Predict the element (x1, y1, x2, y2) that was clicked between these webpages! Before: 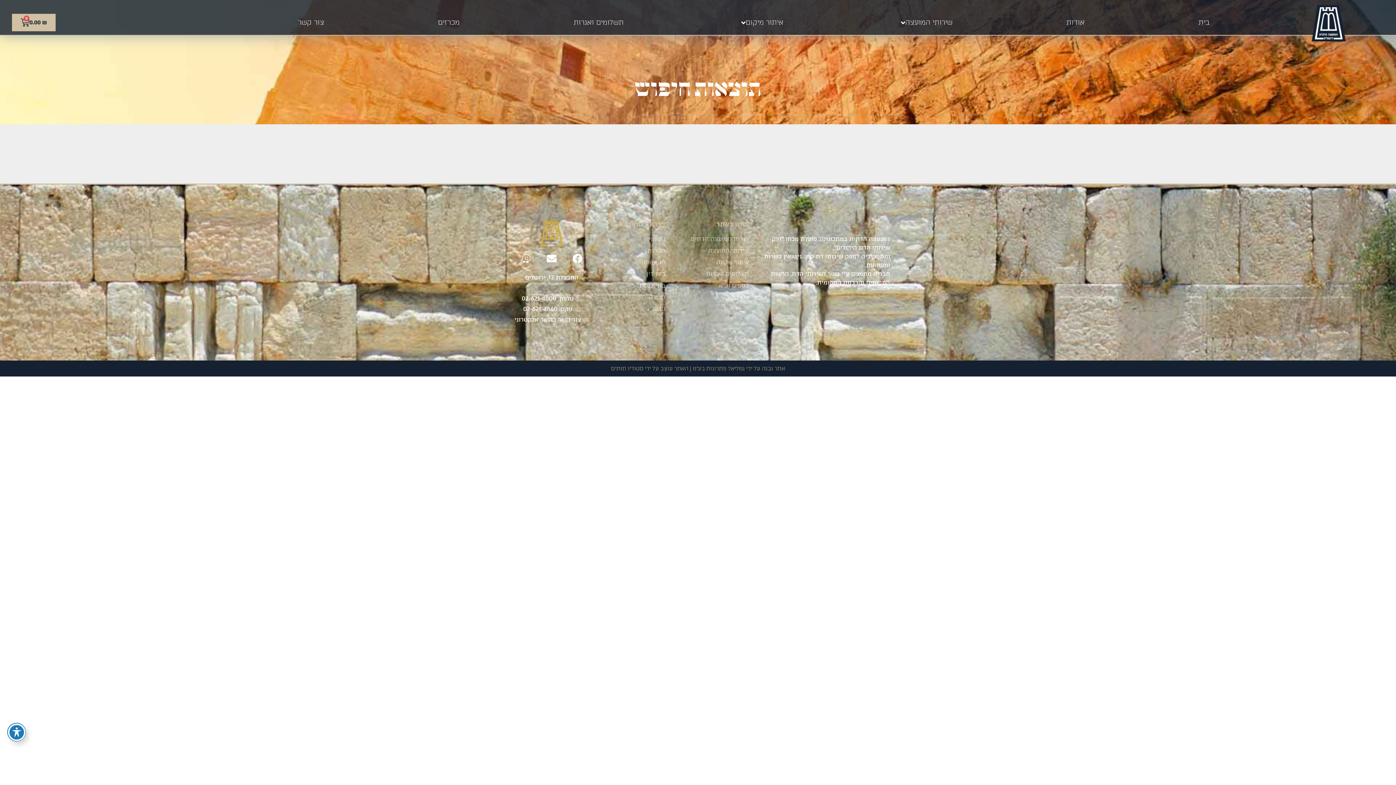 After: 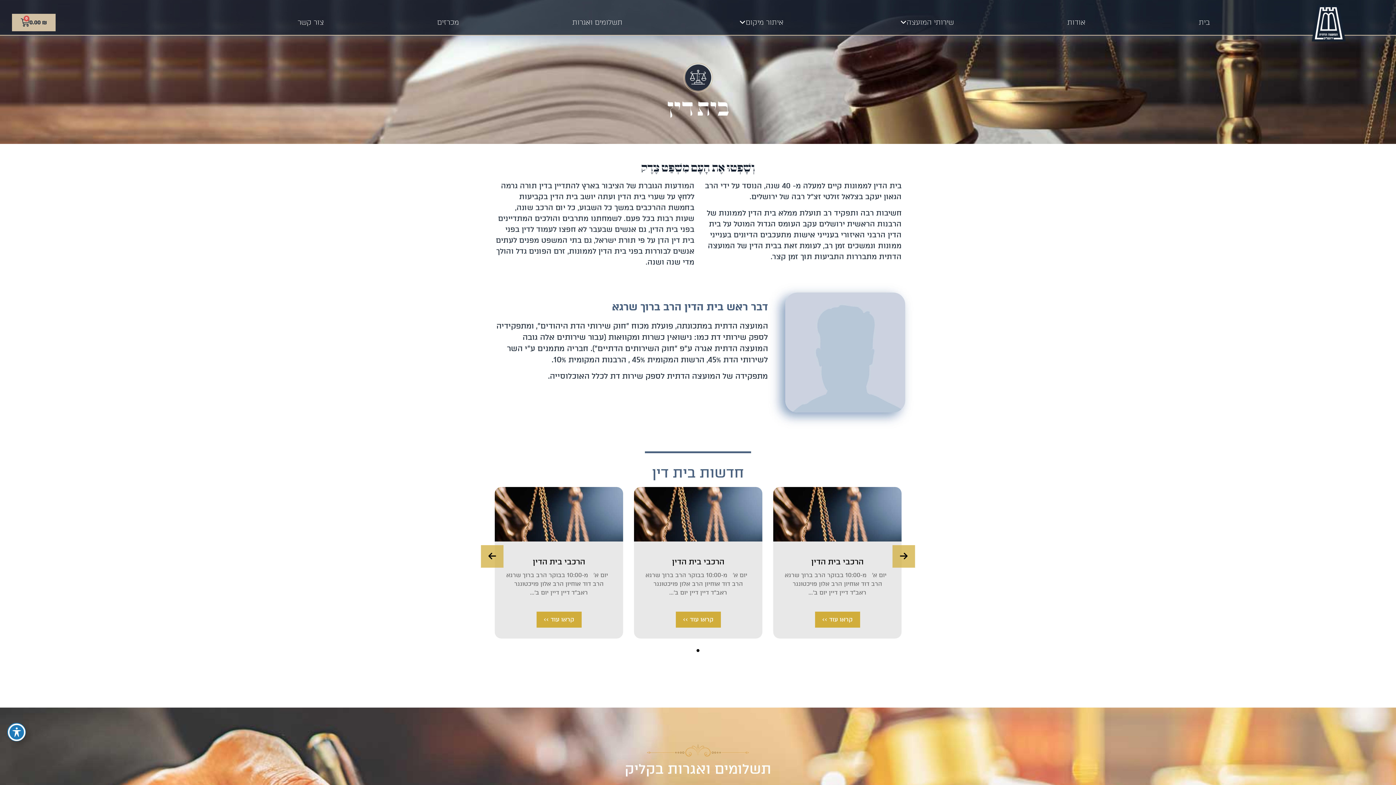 Action: label: בית דין bbox: (604, 269, 665, 278)